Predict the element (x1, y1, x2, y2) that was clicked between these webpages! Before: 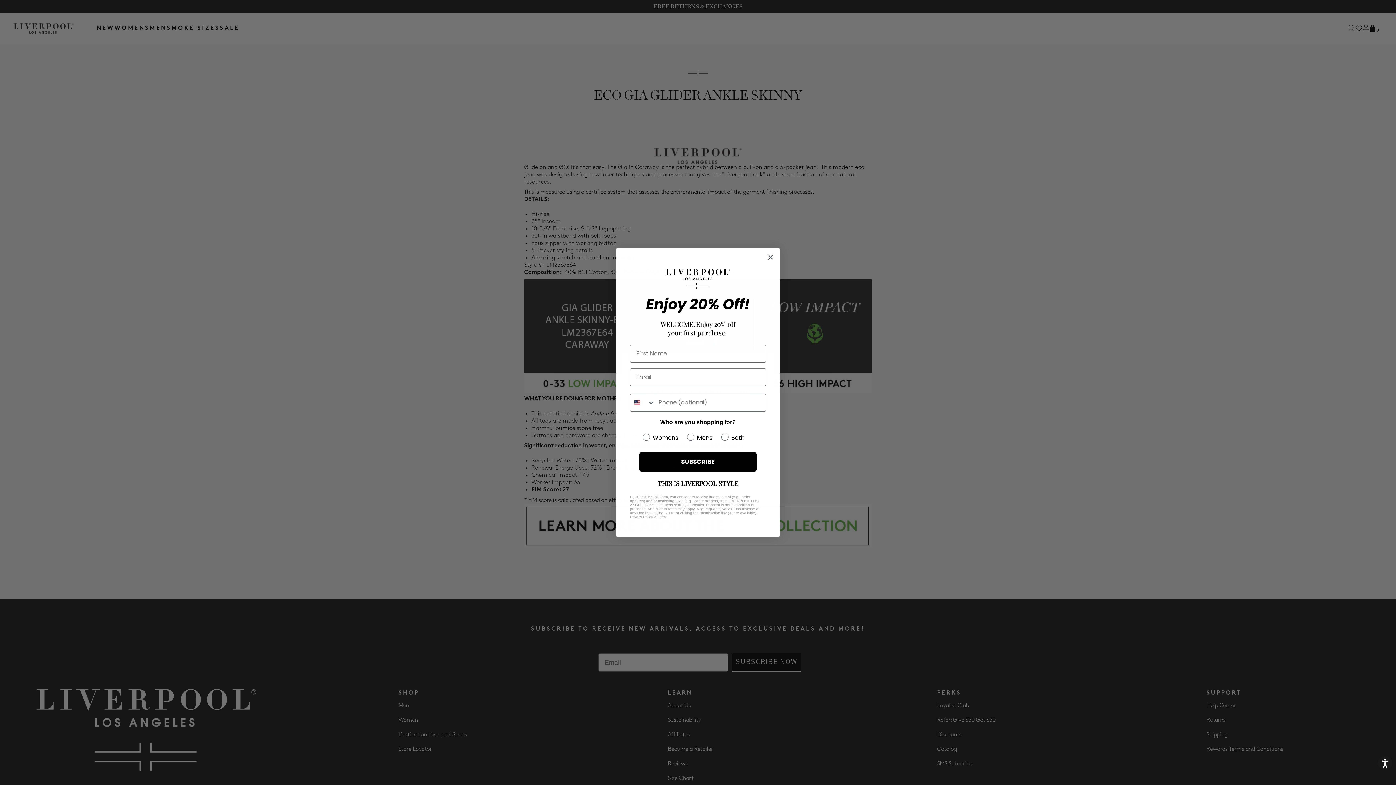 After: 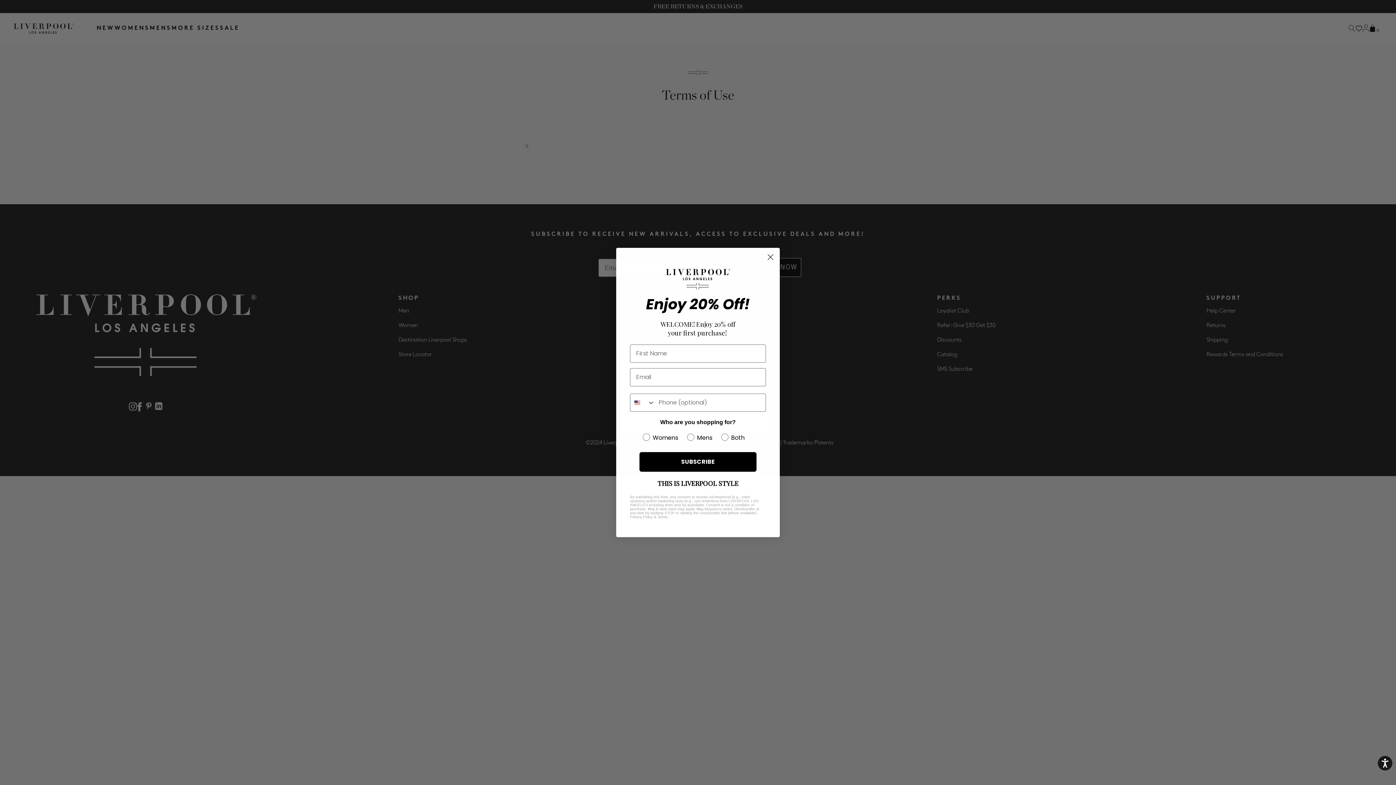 Action: label: Terms bbox: (657, 515, 667, 519)